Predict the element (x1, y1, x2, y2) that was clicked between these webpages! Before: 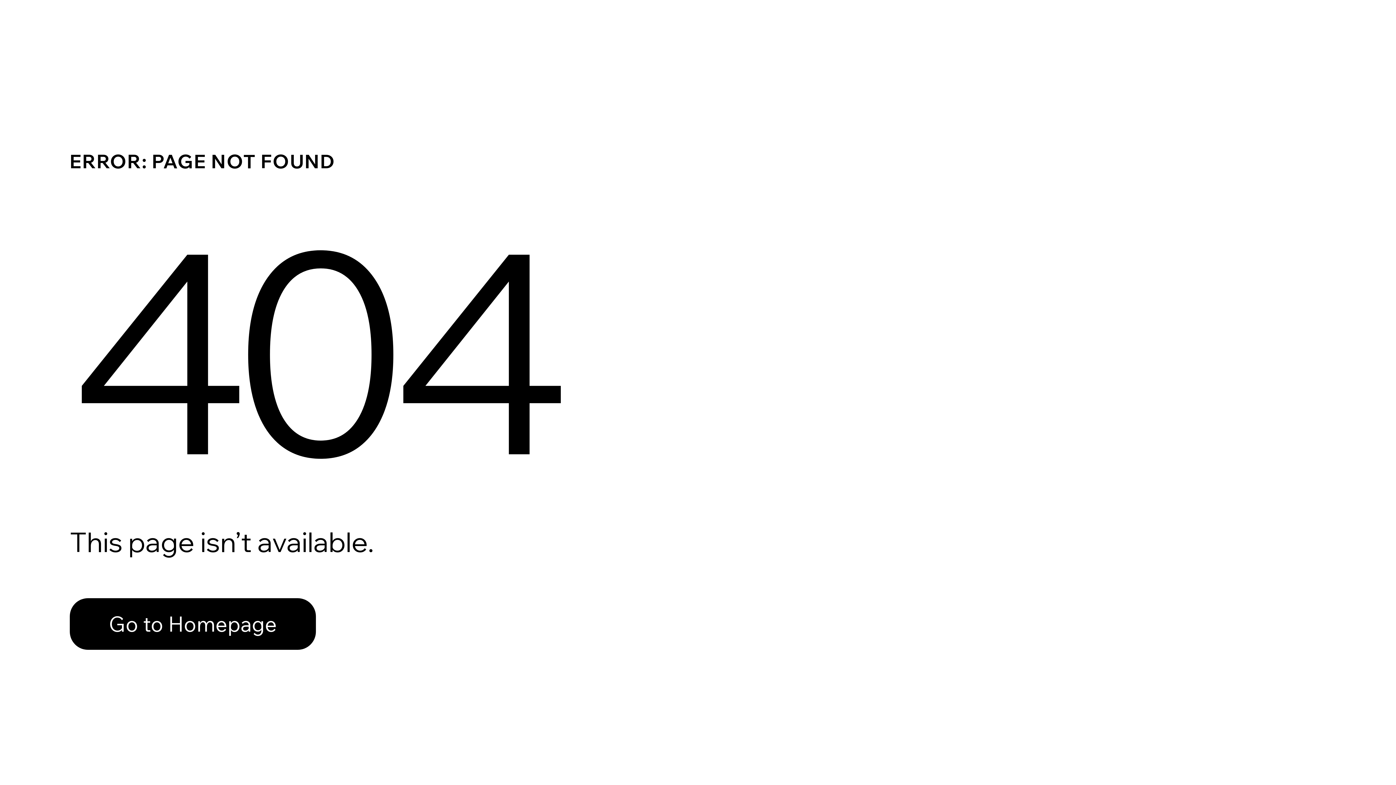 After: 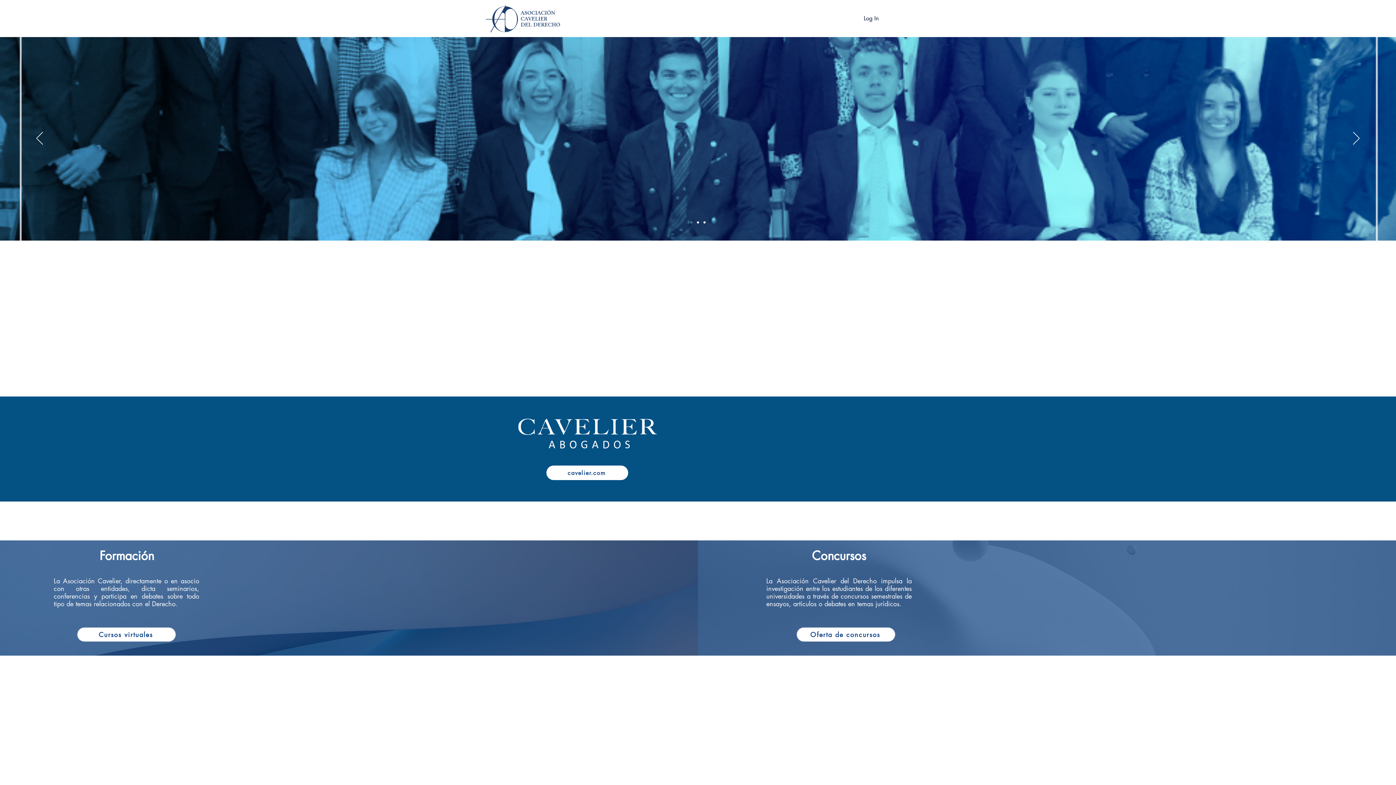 Action: bbox: (69, 582, 768, 659) label: Go to Homepage